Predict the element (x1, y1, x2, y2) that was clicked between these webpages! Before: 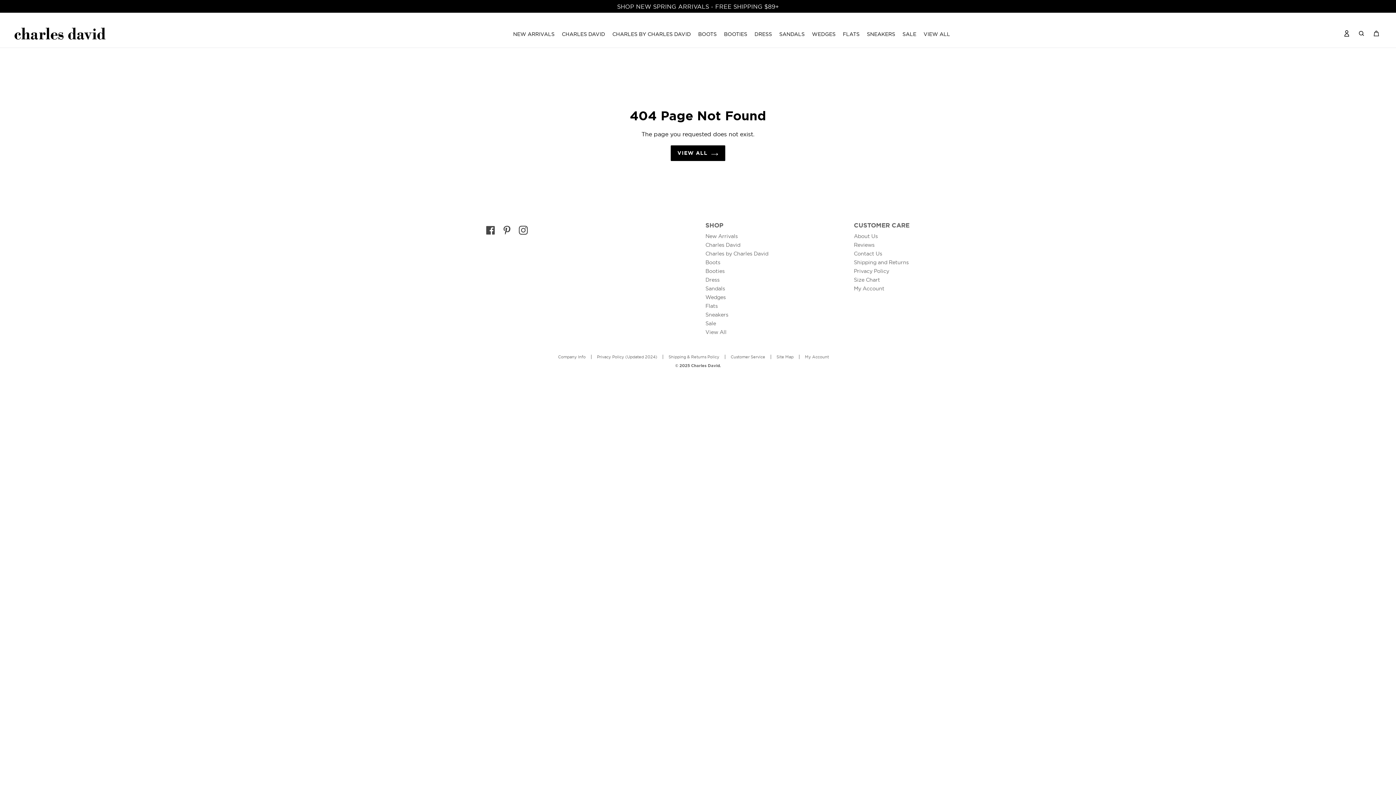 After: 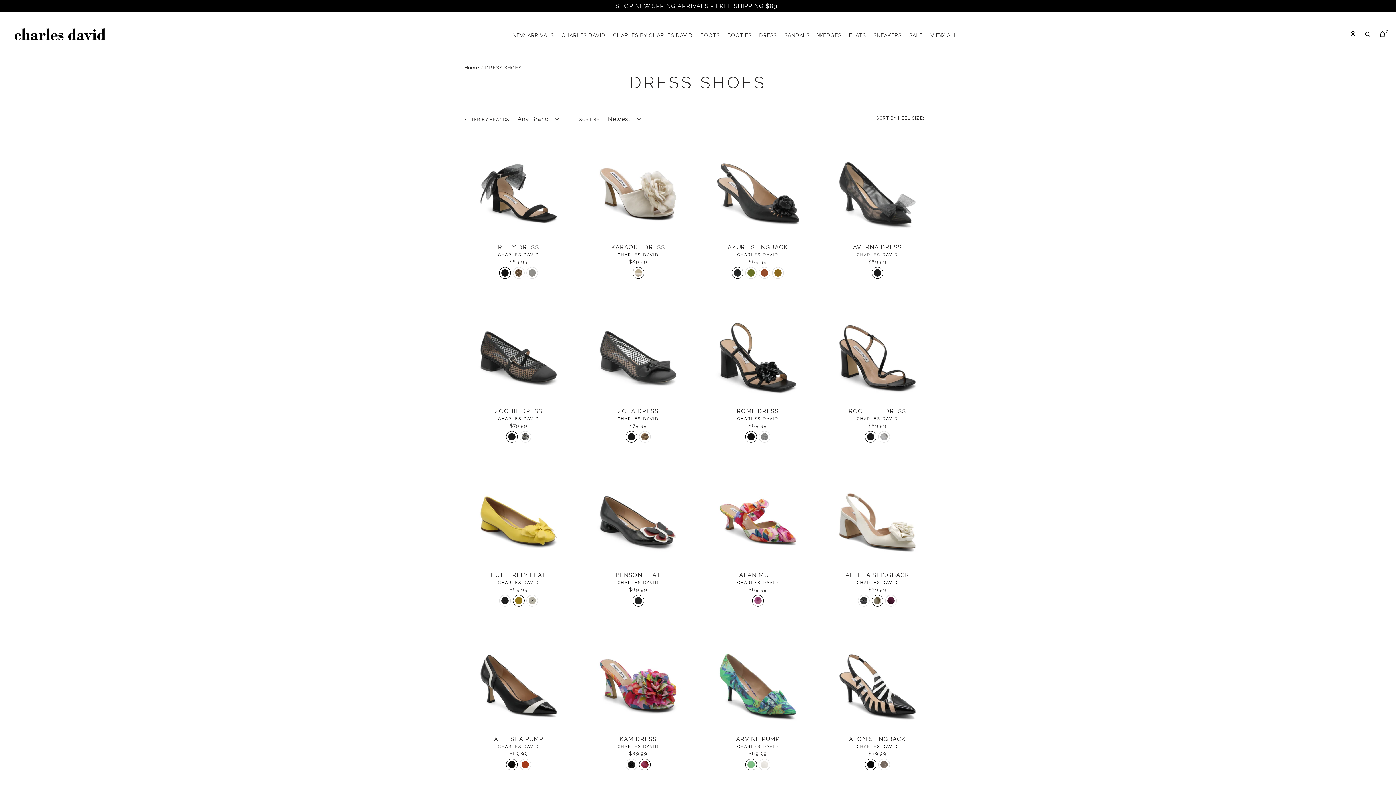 Action: bbox: (705, 277, 719, 283) label: Dress